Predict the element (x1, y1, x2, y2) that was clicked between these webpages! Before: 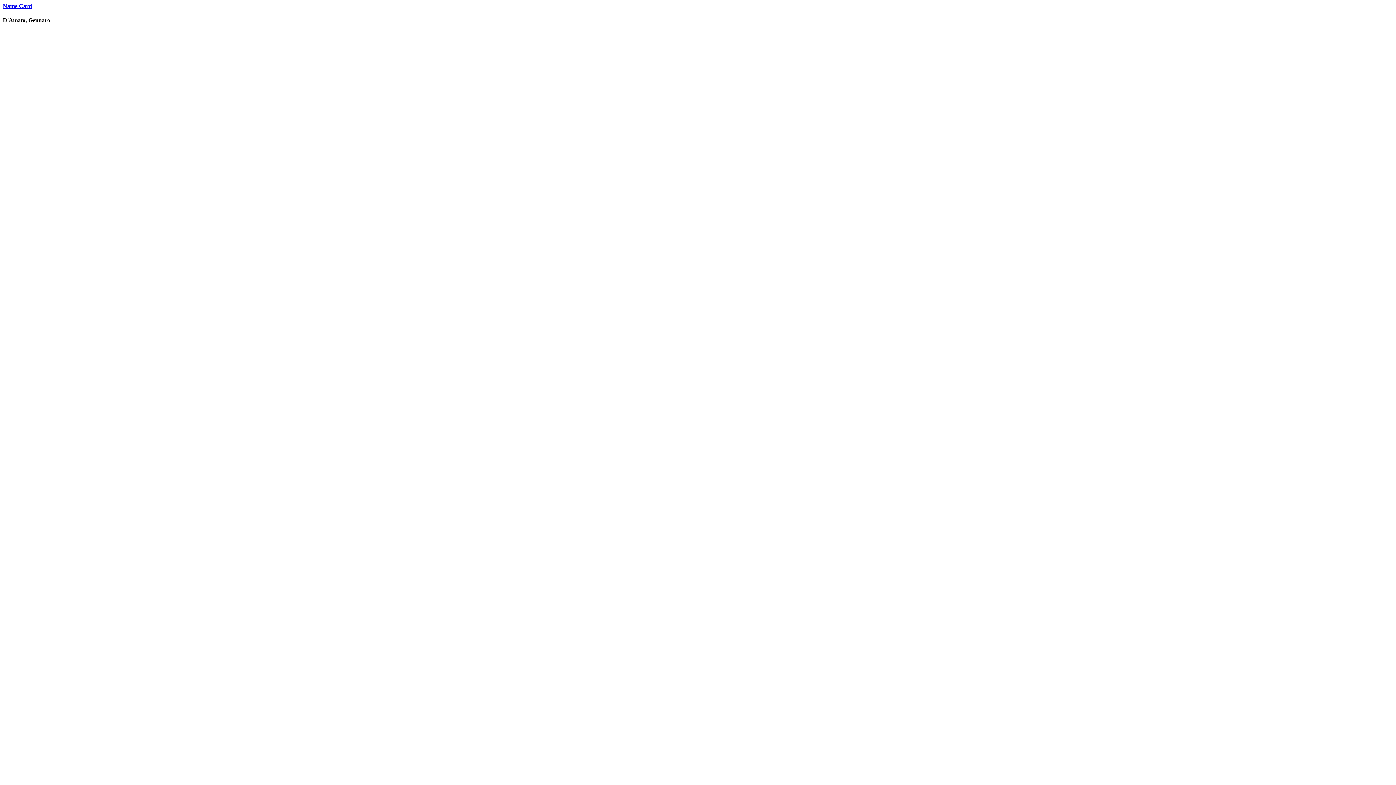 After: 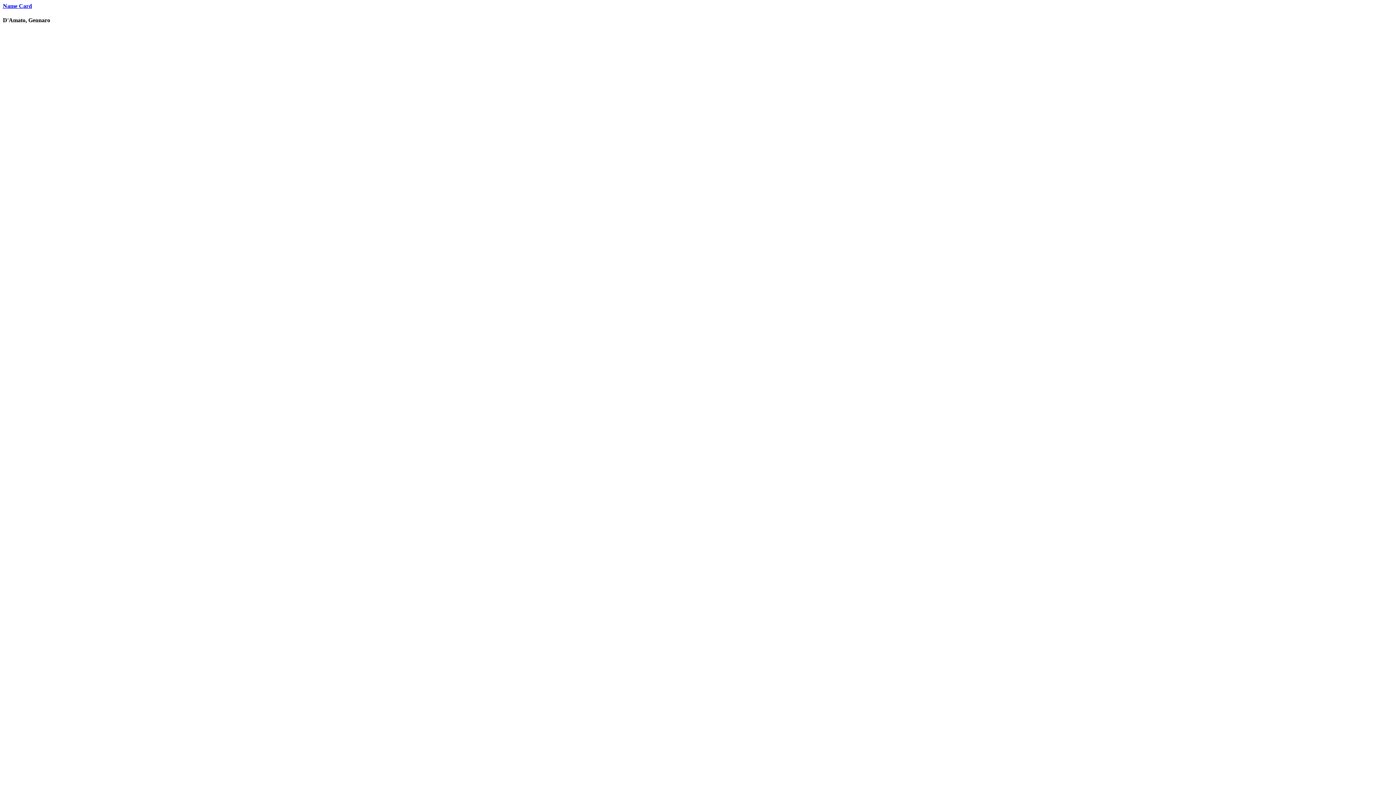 Action: bbox: (2, 2, 32, 9) label: Name Card